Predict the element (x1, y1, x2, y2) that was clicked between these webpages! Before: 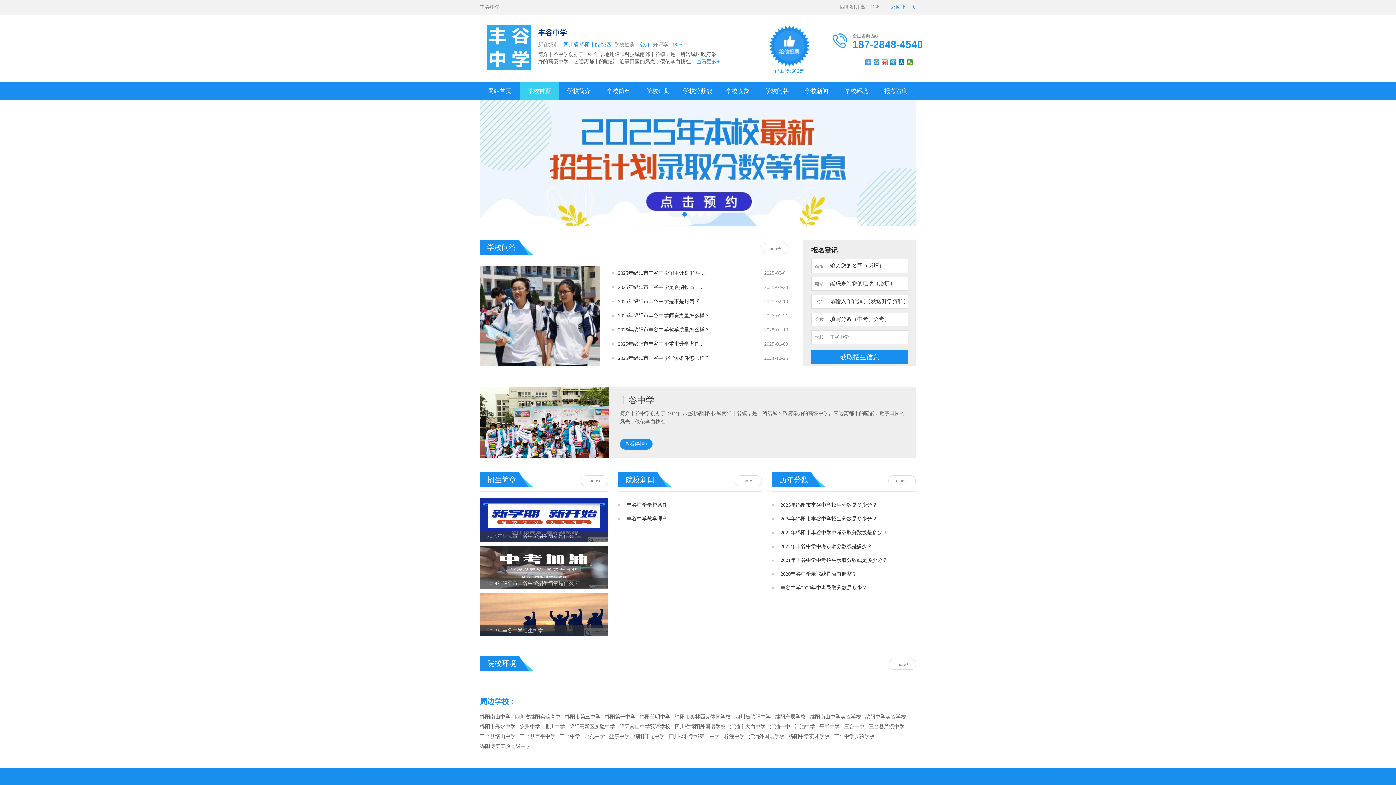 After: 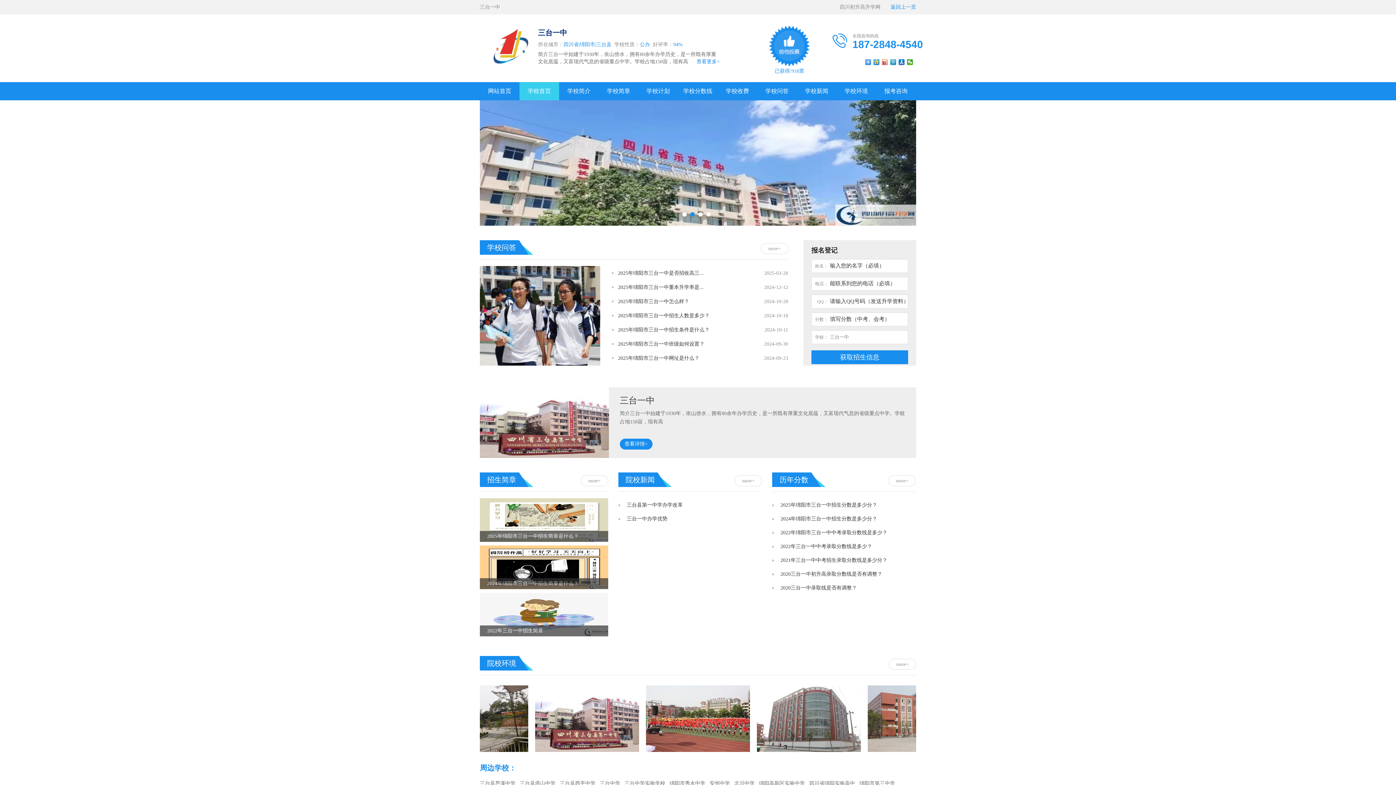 Action: label: 三台一中 bbox: (844, 722, 869, 732)